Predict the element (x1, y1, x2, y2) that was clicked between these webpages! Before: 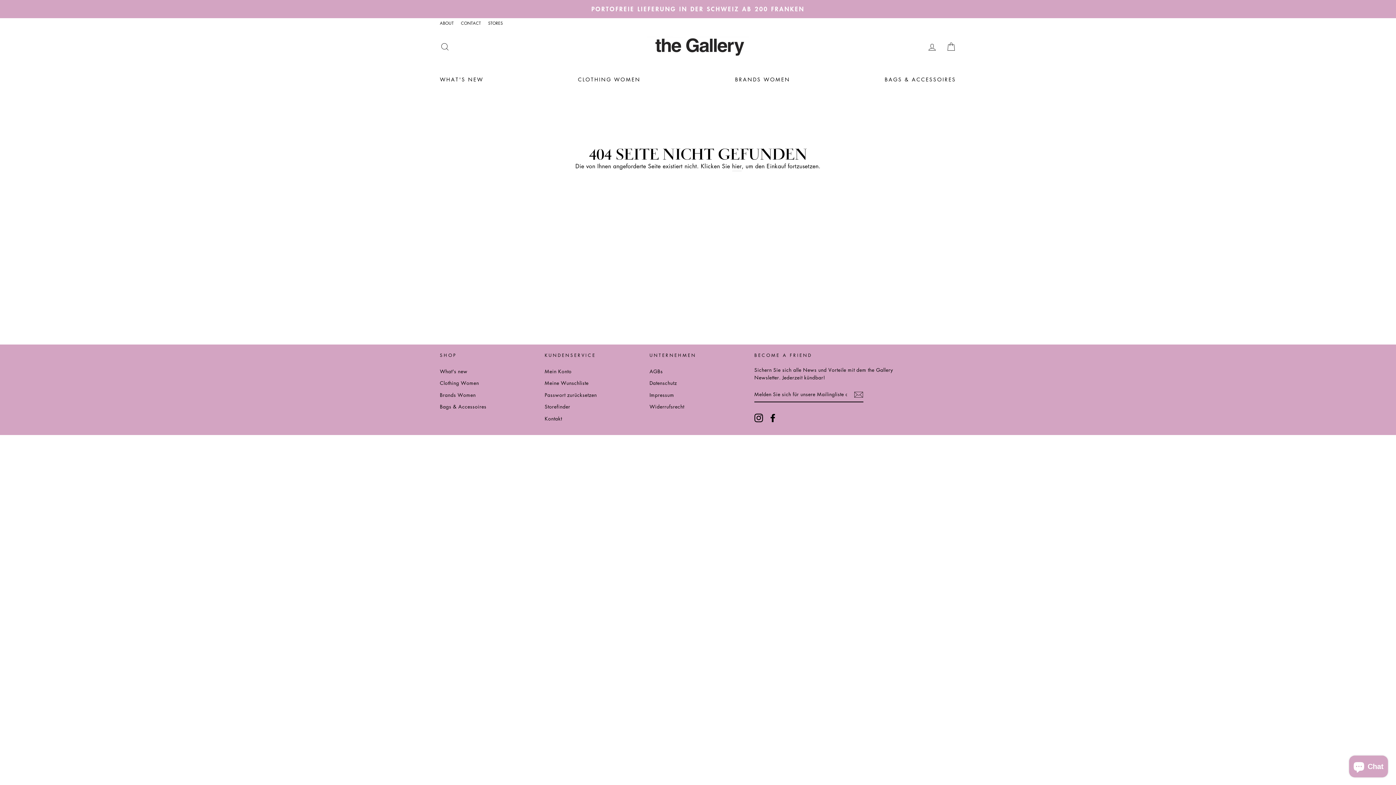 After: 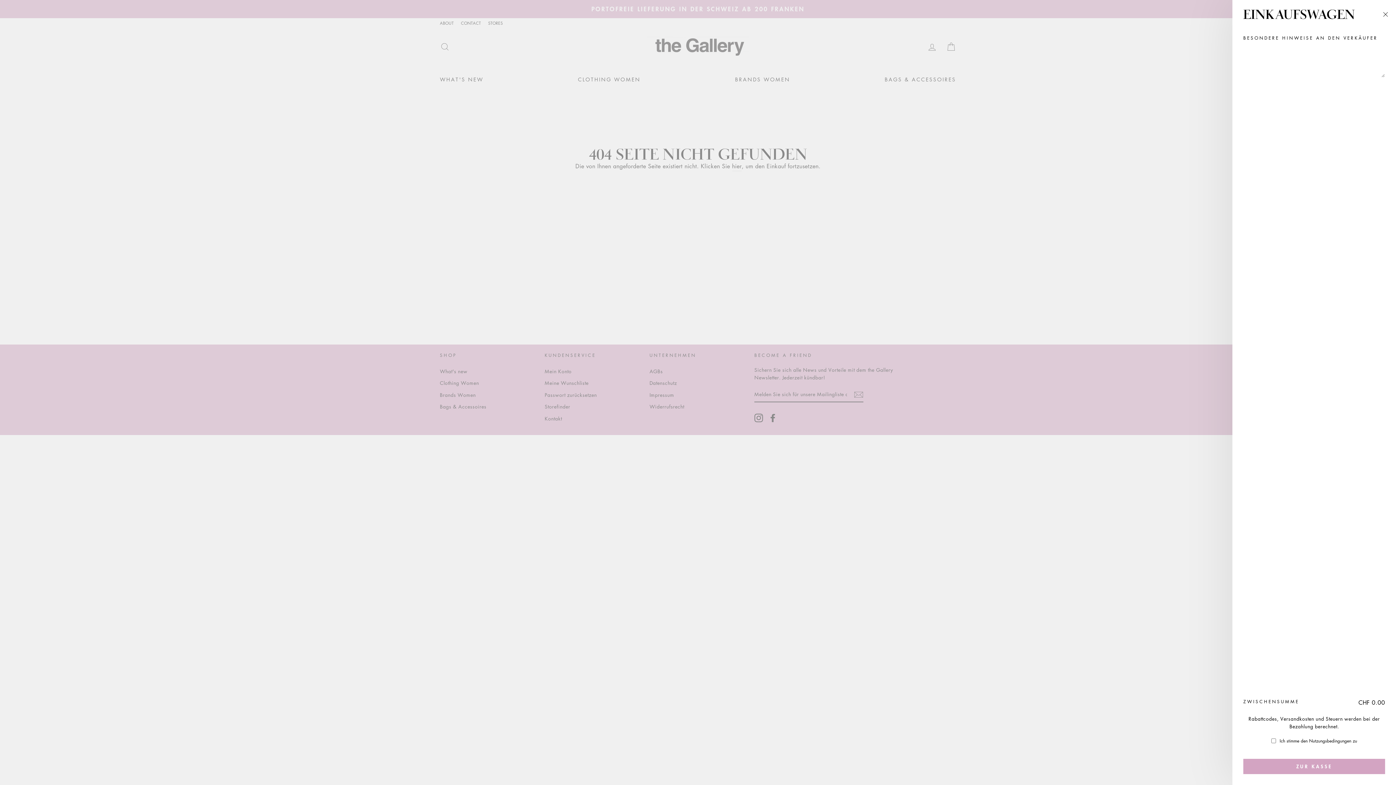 Action: label: EINKAUFSWAGEN bbox: (941, 39, 960, 54)